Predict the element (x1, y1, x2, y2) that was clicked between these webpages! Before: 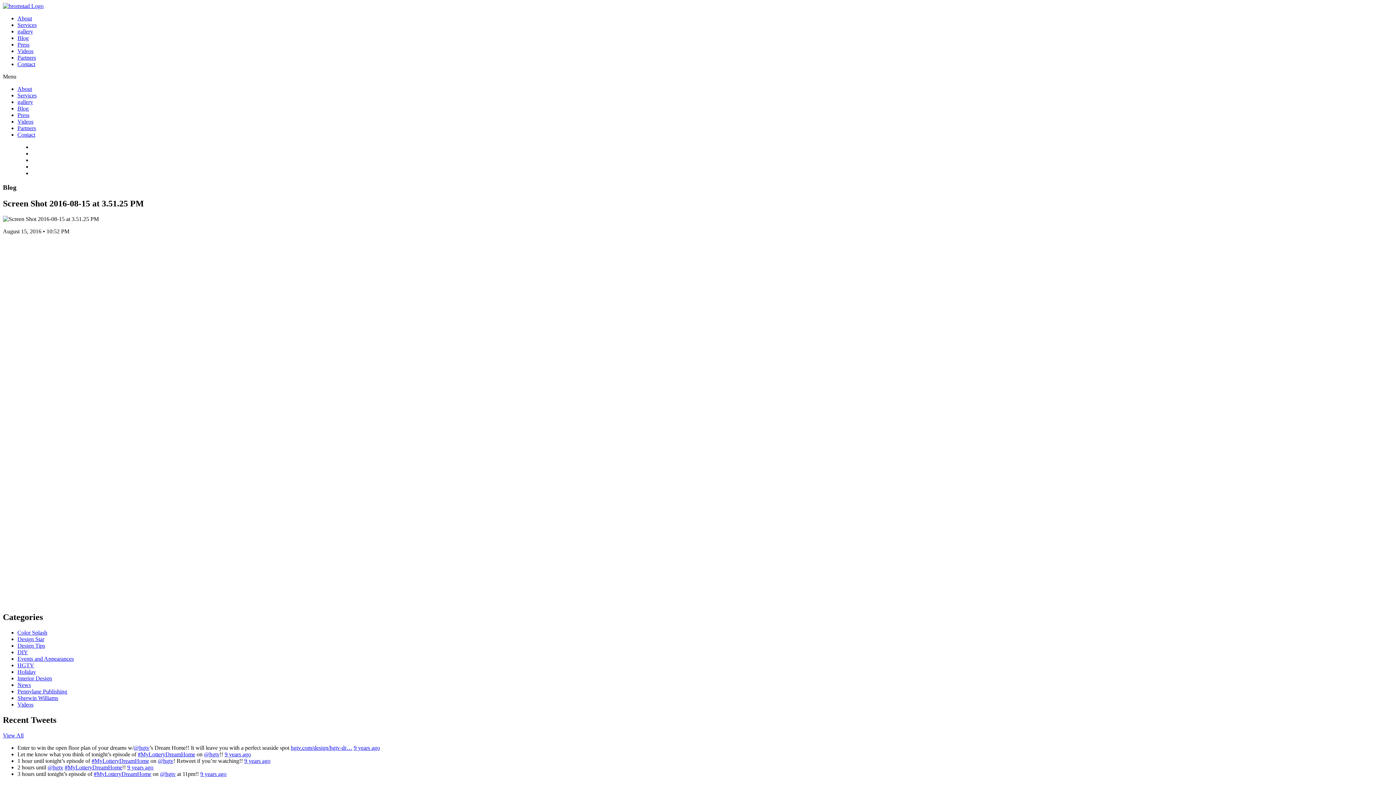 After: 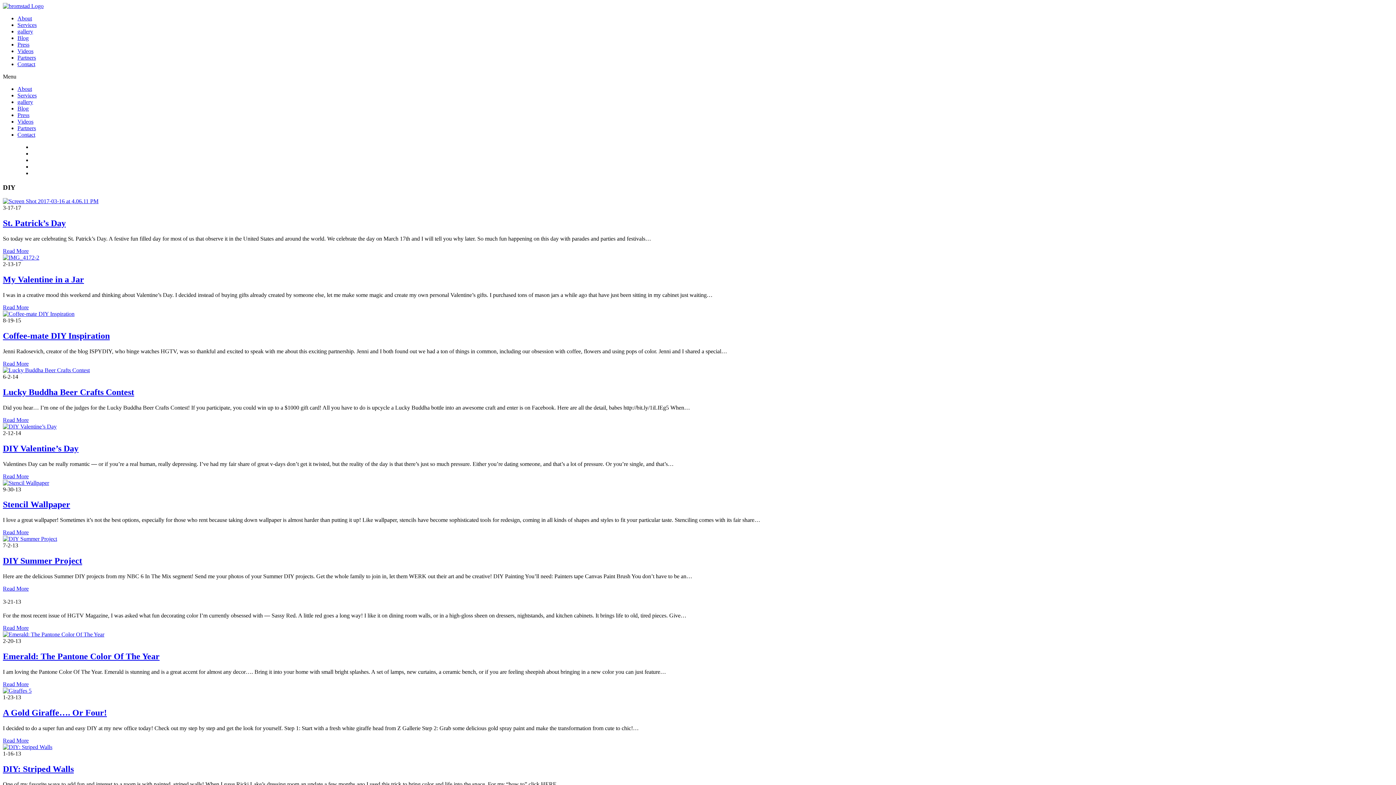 Action: bbox: (17, 649, 28, 655) label: DIY